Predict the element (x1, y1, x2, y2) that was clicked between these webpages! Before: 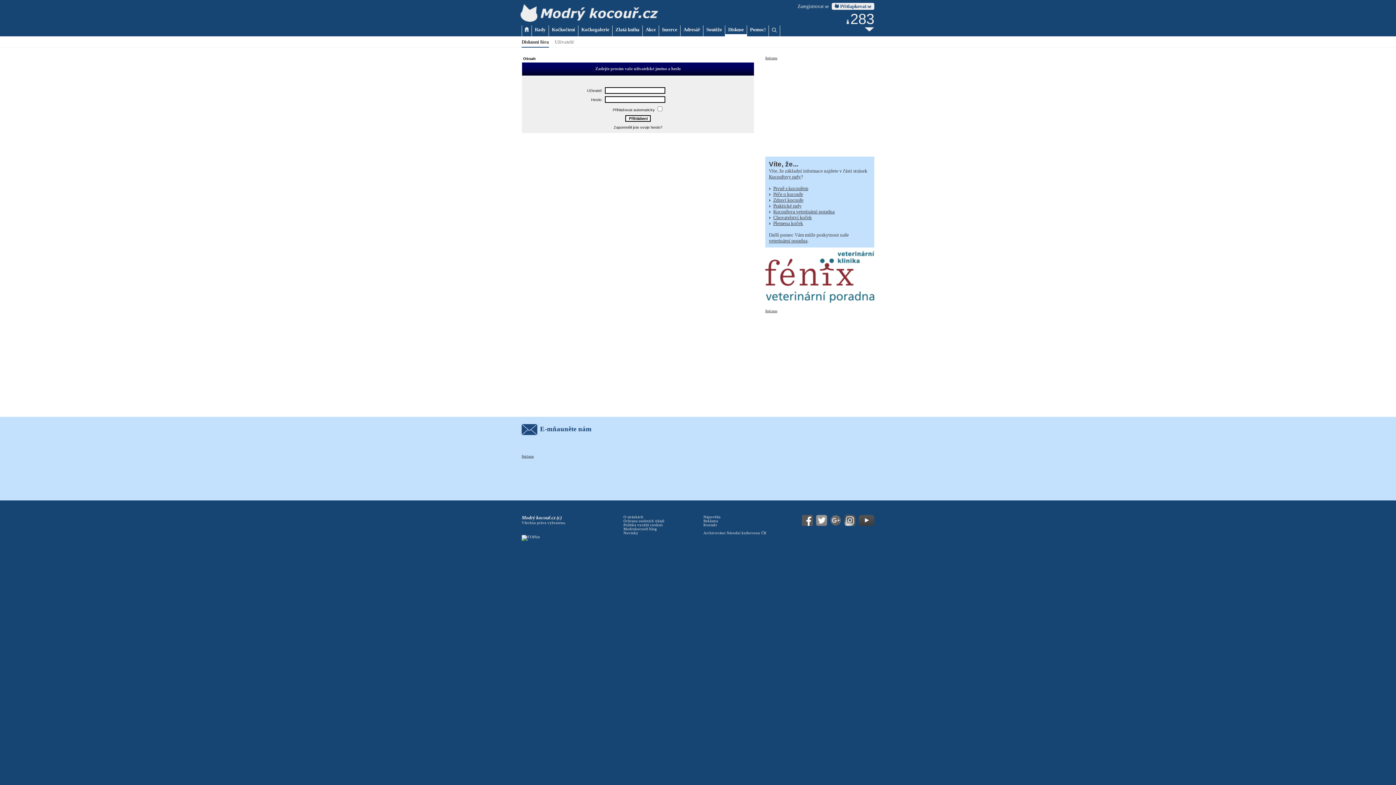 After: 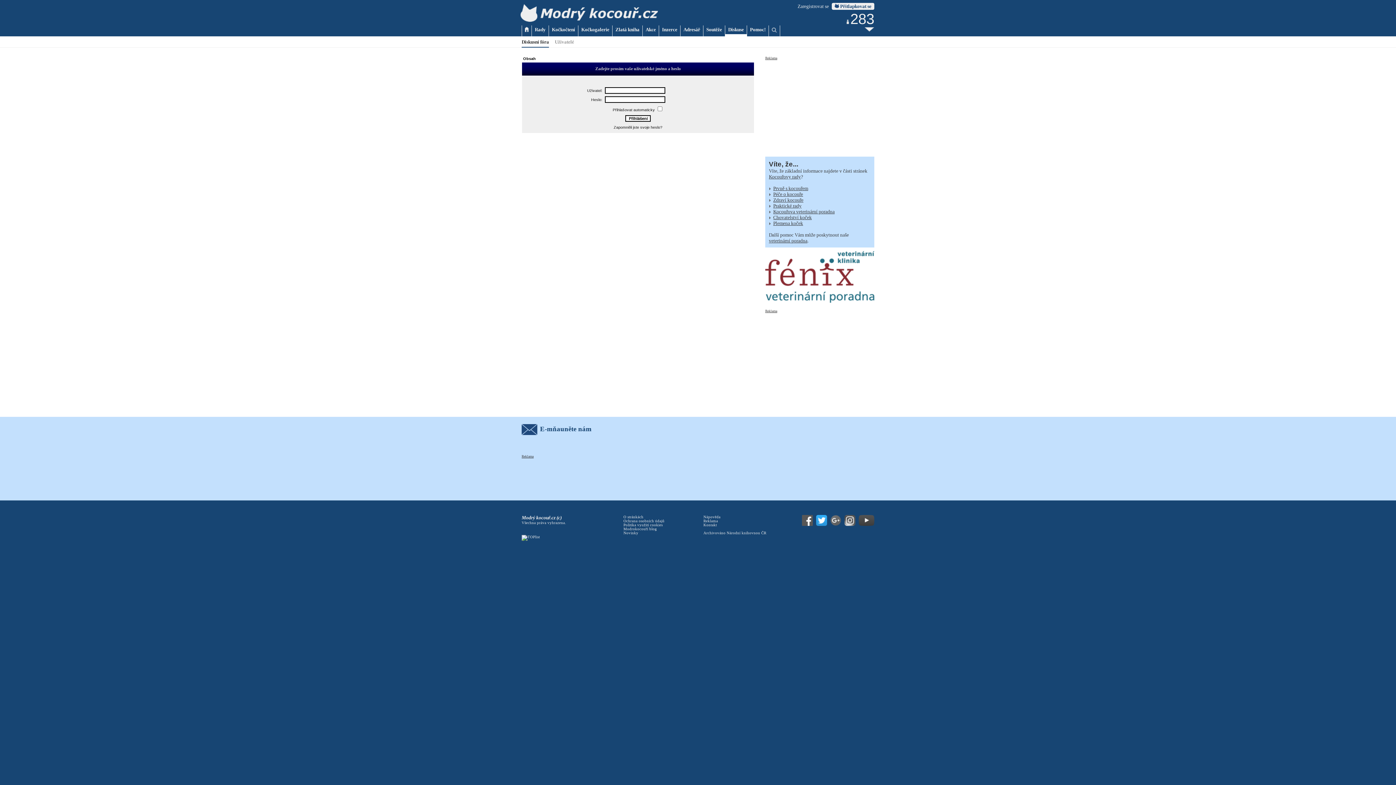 Action: bbox: (814, 522, 827, 526)